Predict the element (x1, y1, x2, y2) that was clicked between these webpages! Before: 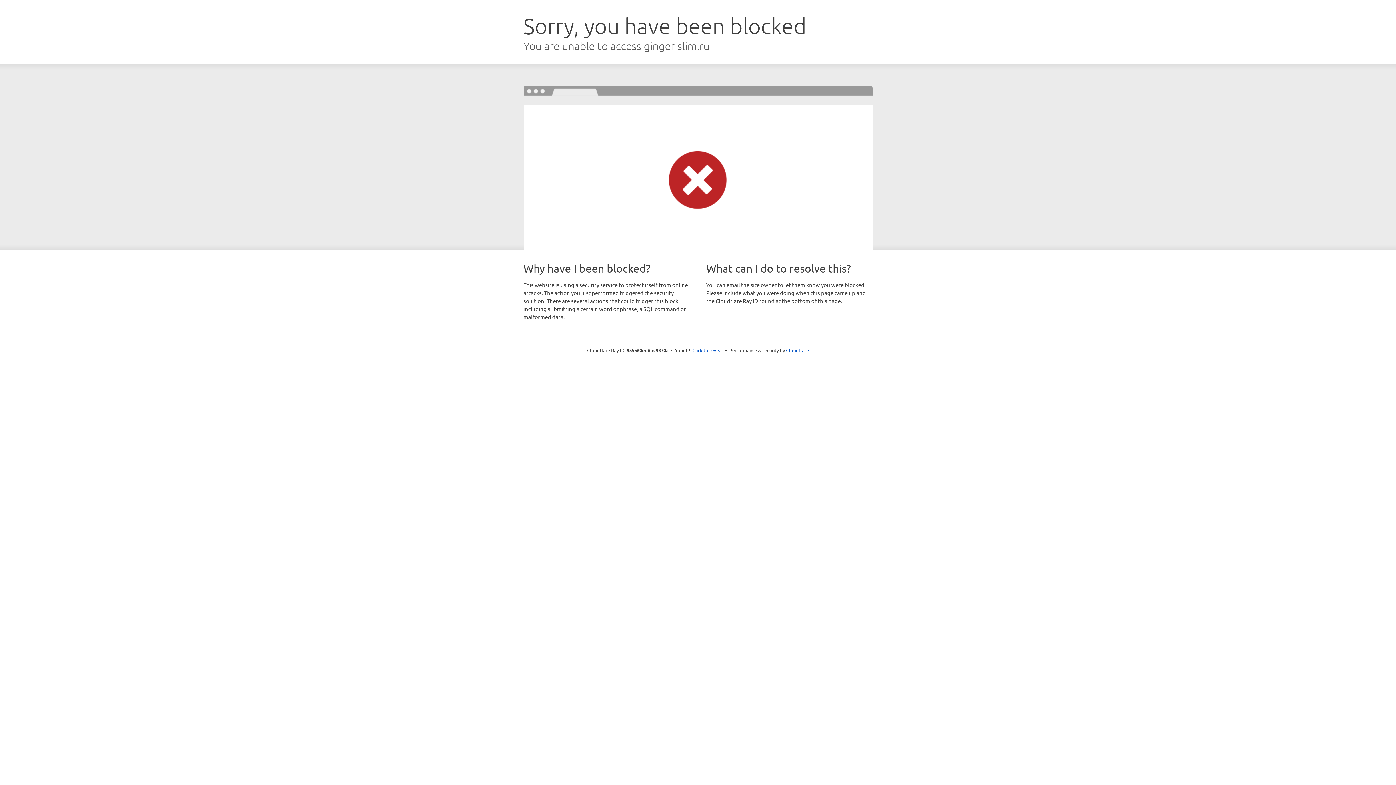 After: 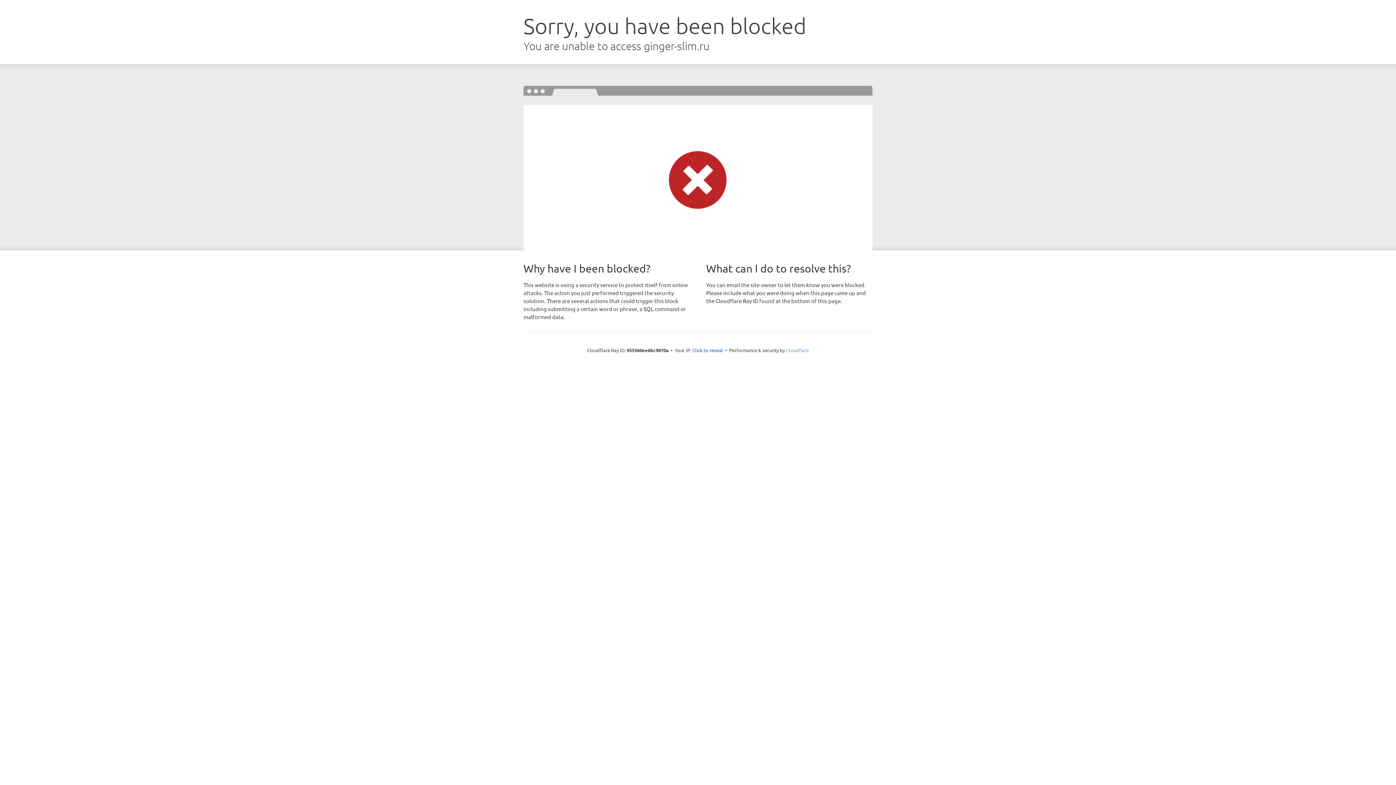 Action: bbox: (786, 347, 809, 353) label: Cloudflare